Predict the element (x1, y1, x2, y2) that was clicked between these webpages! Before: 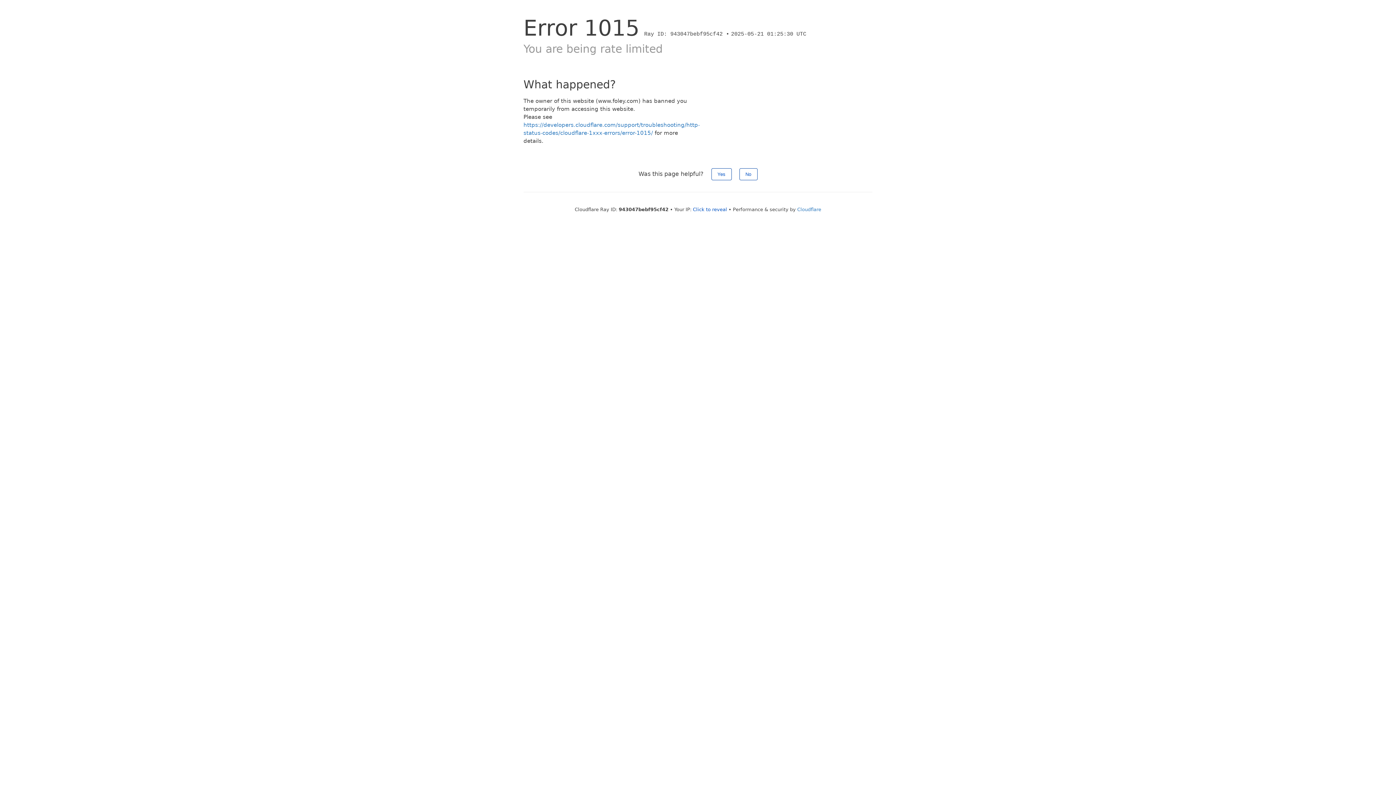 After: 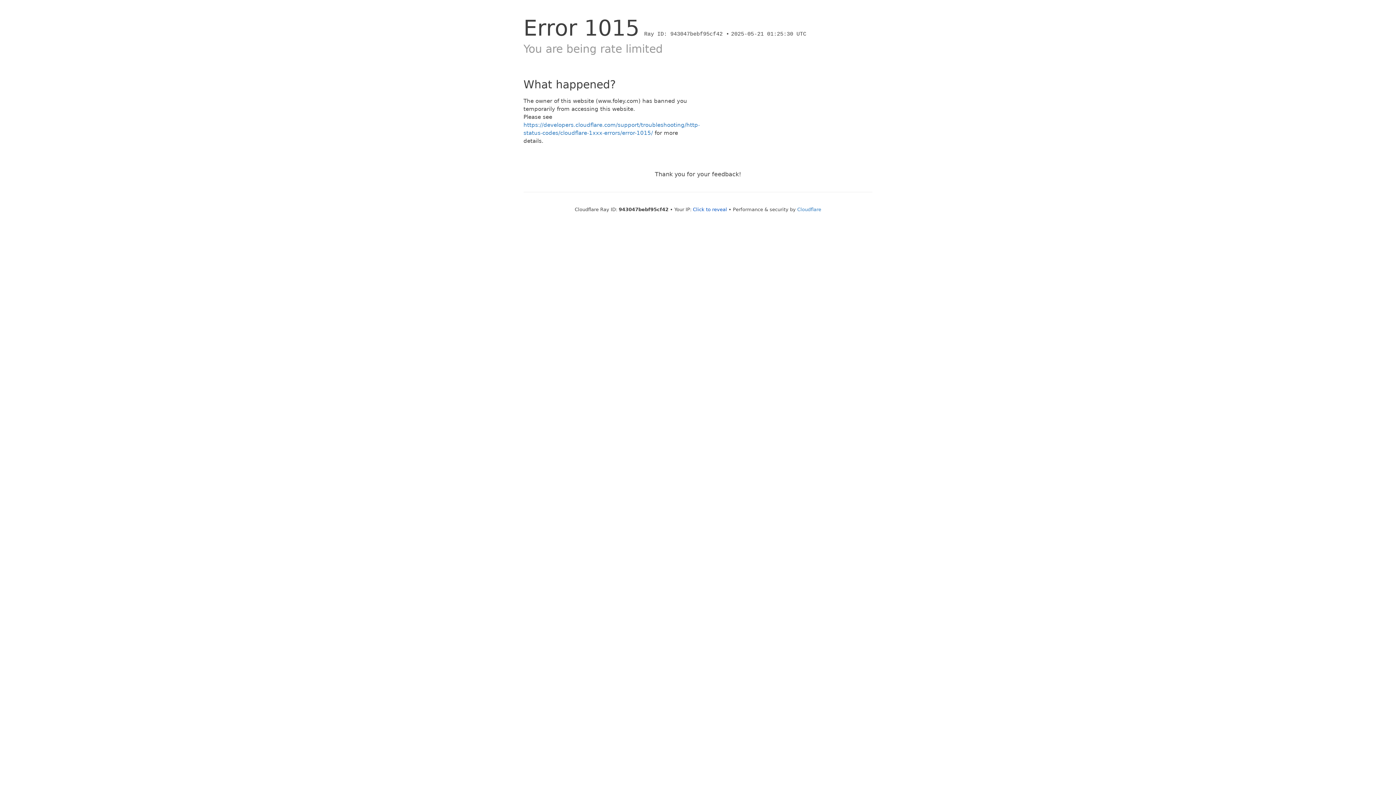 Action: label: No bbox: (739, 168, 757, 180)